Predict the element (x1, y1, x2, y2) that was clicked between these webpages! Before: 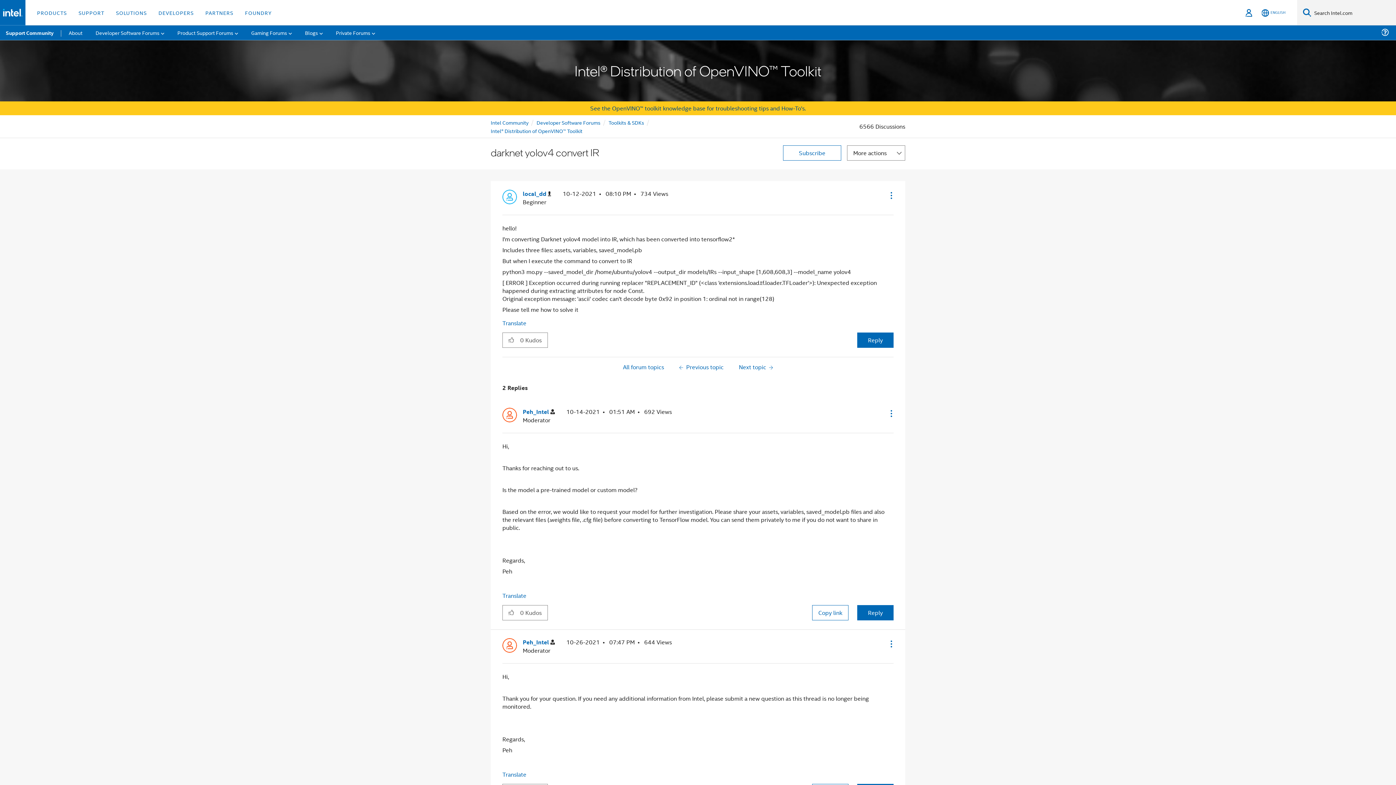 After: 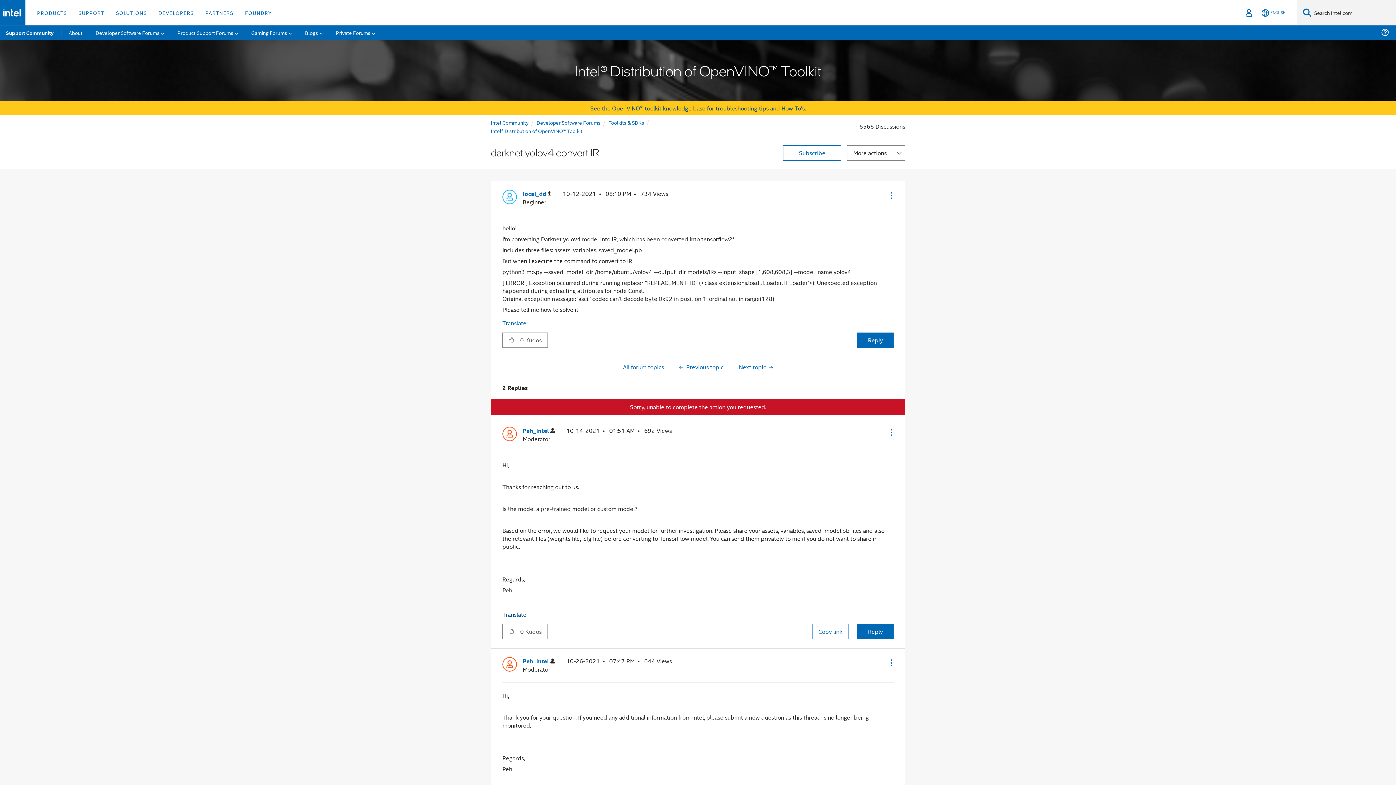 Action: bbox: (502, 605, 520, 619) label: Click here to give kudos to this post.